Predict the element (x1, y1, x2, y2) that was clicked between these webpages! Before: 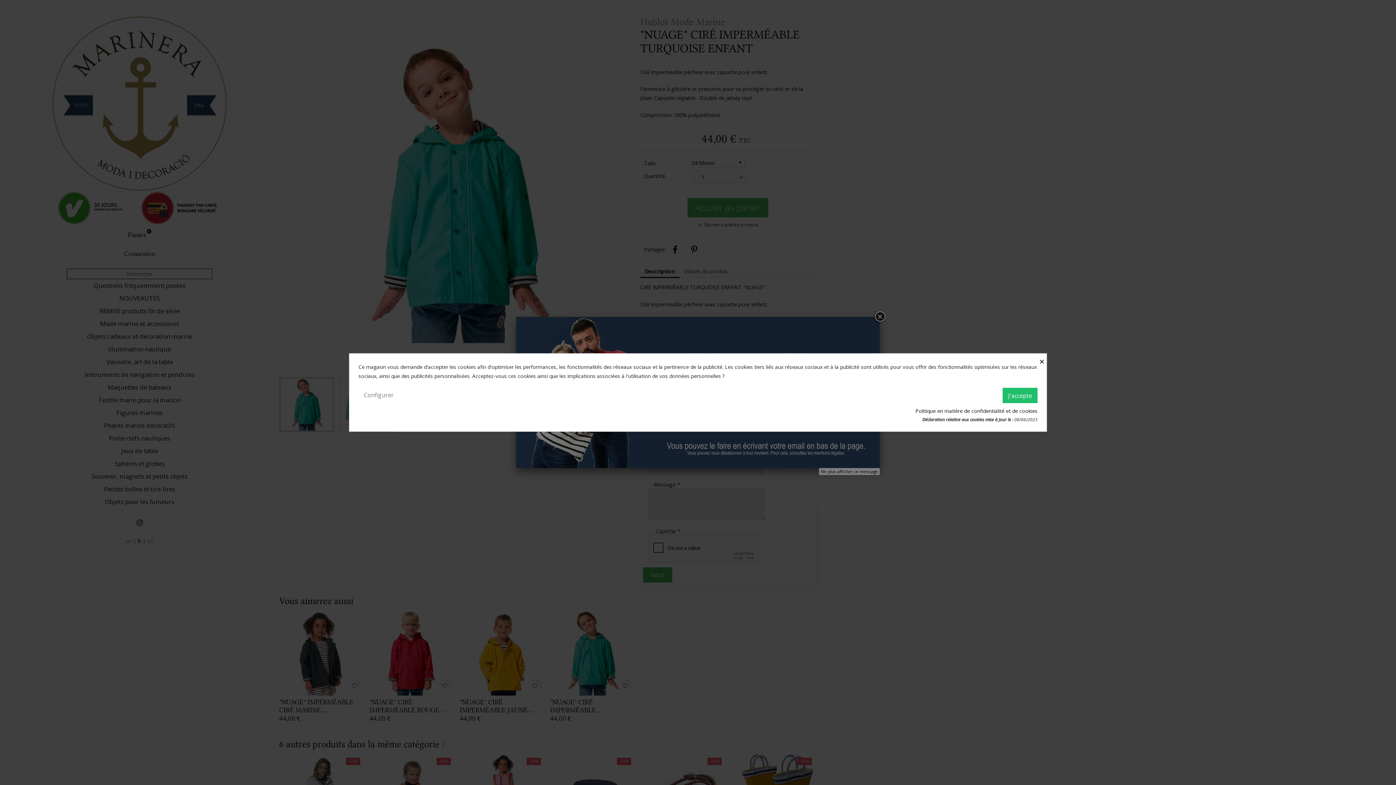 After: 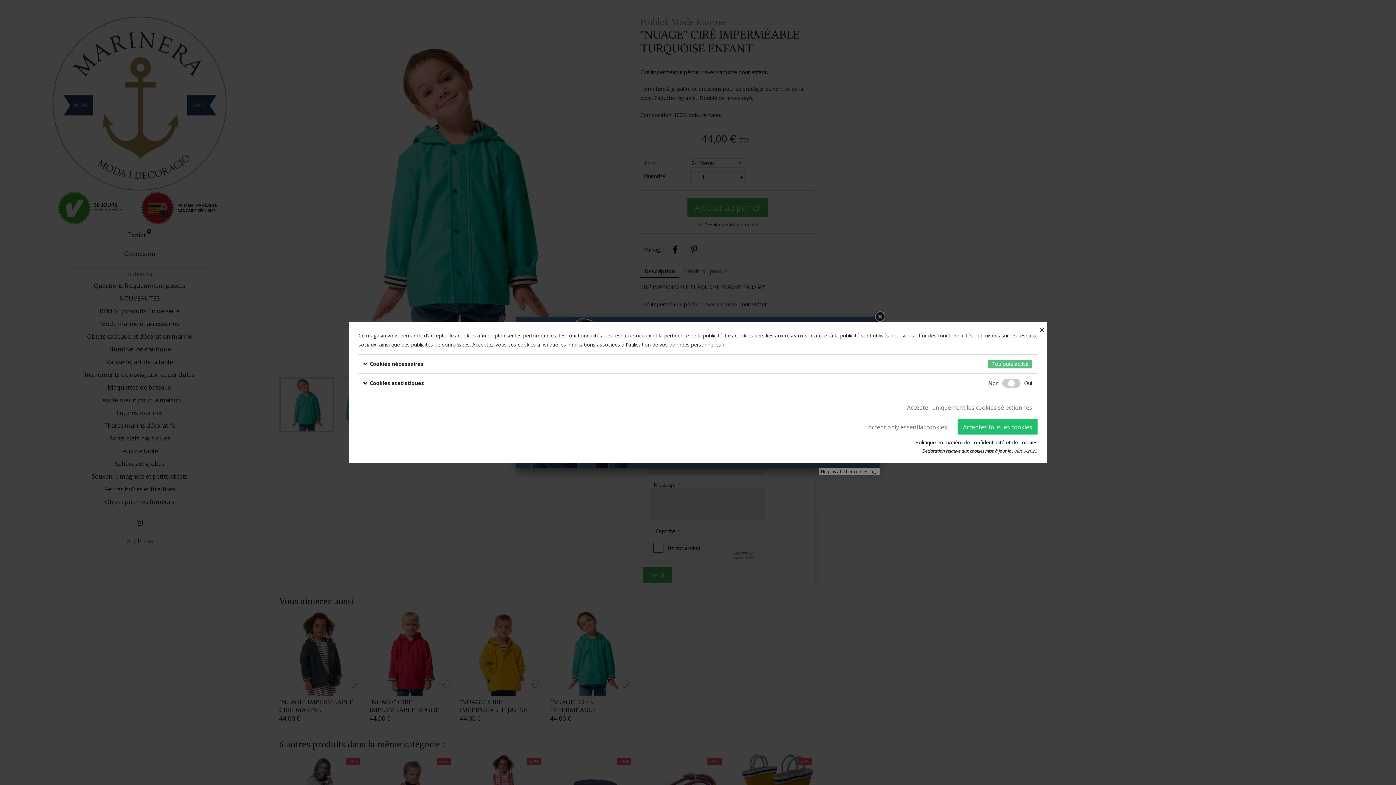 Action: label: Configurer bbox: (358, 388, 399, 402)